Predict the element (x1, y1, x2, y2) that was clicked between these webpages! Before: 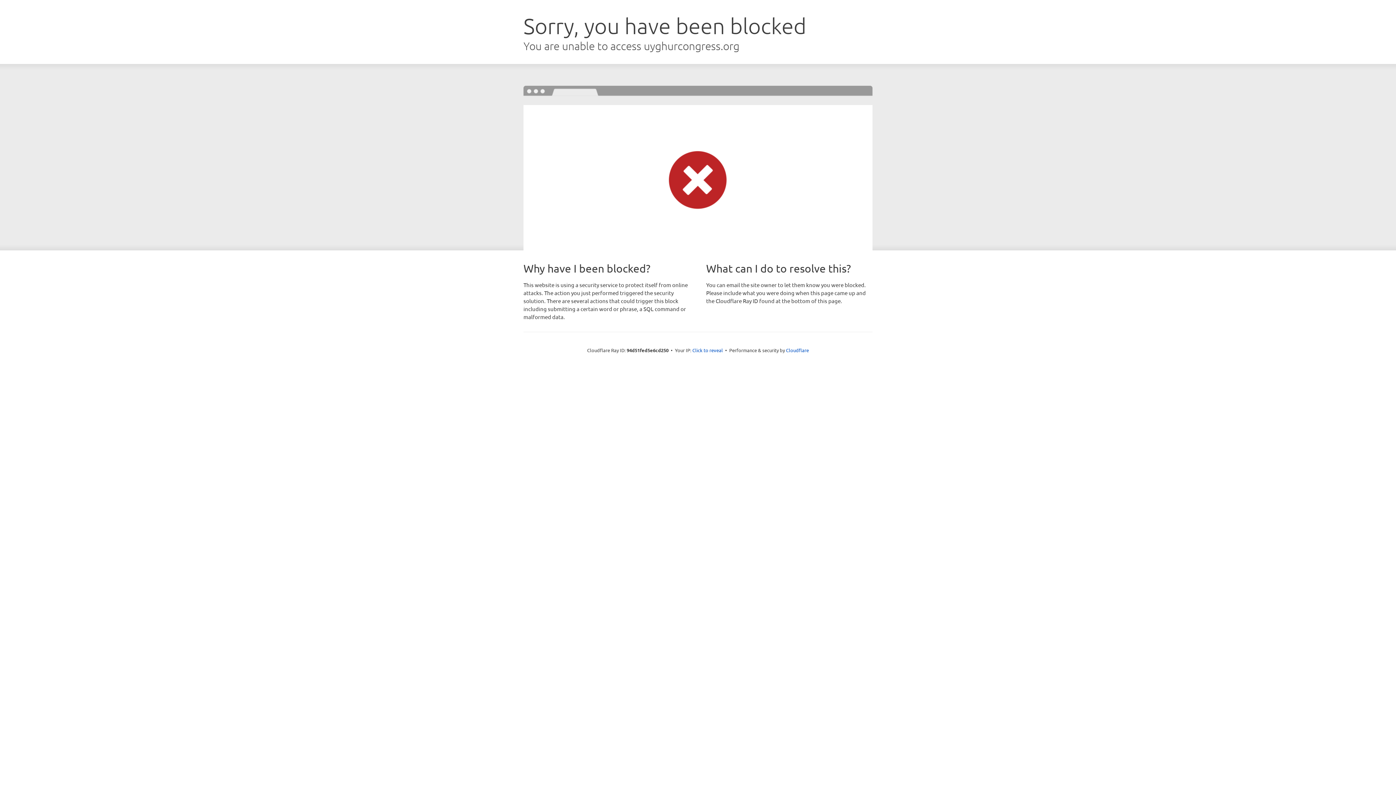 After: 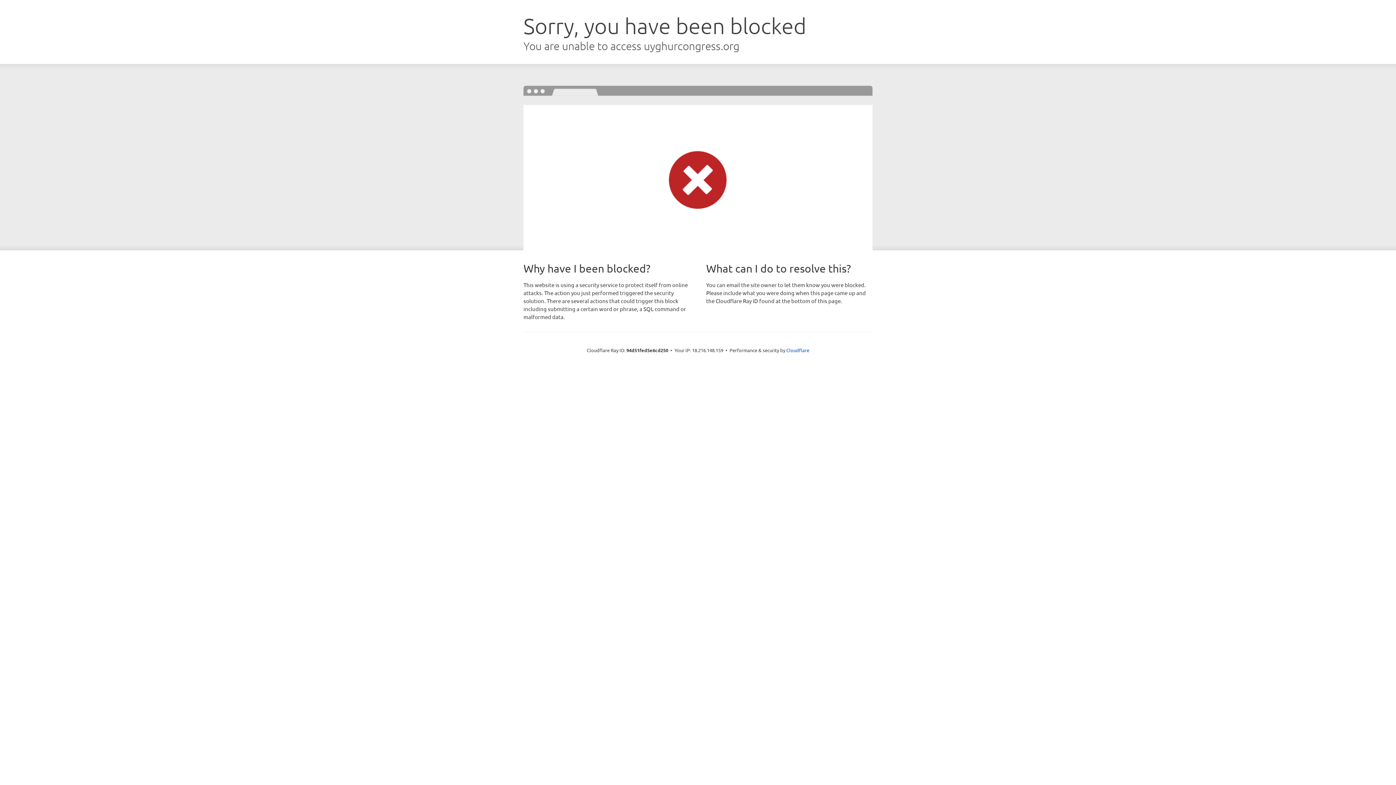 Action: label: Click to reveal bbox: (692, 346, 723, 353)